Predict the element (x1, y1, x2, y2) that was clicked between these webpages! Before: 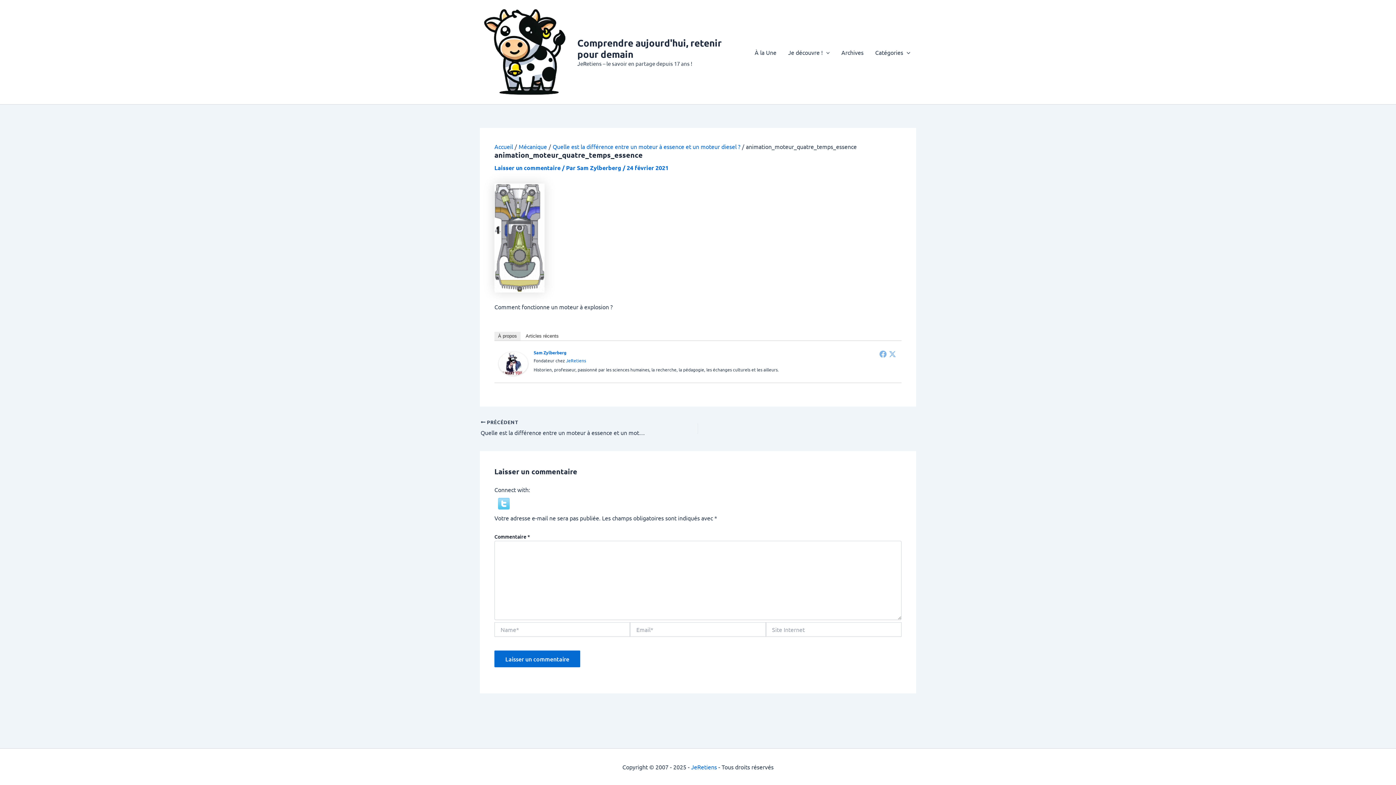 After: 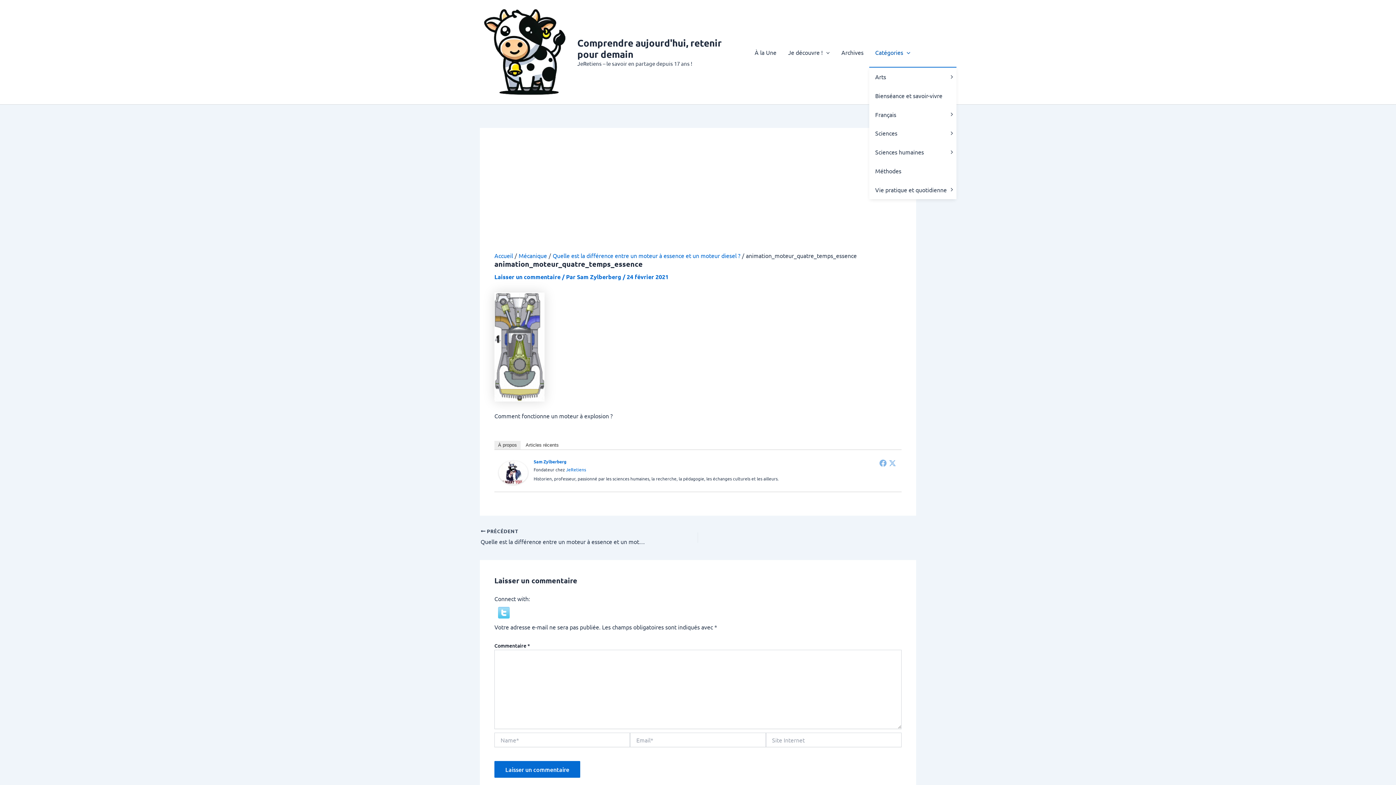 Action: label: Catégories bbox: (869, 37, 916, 66)